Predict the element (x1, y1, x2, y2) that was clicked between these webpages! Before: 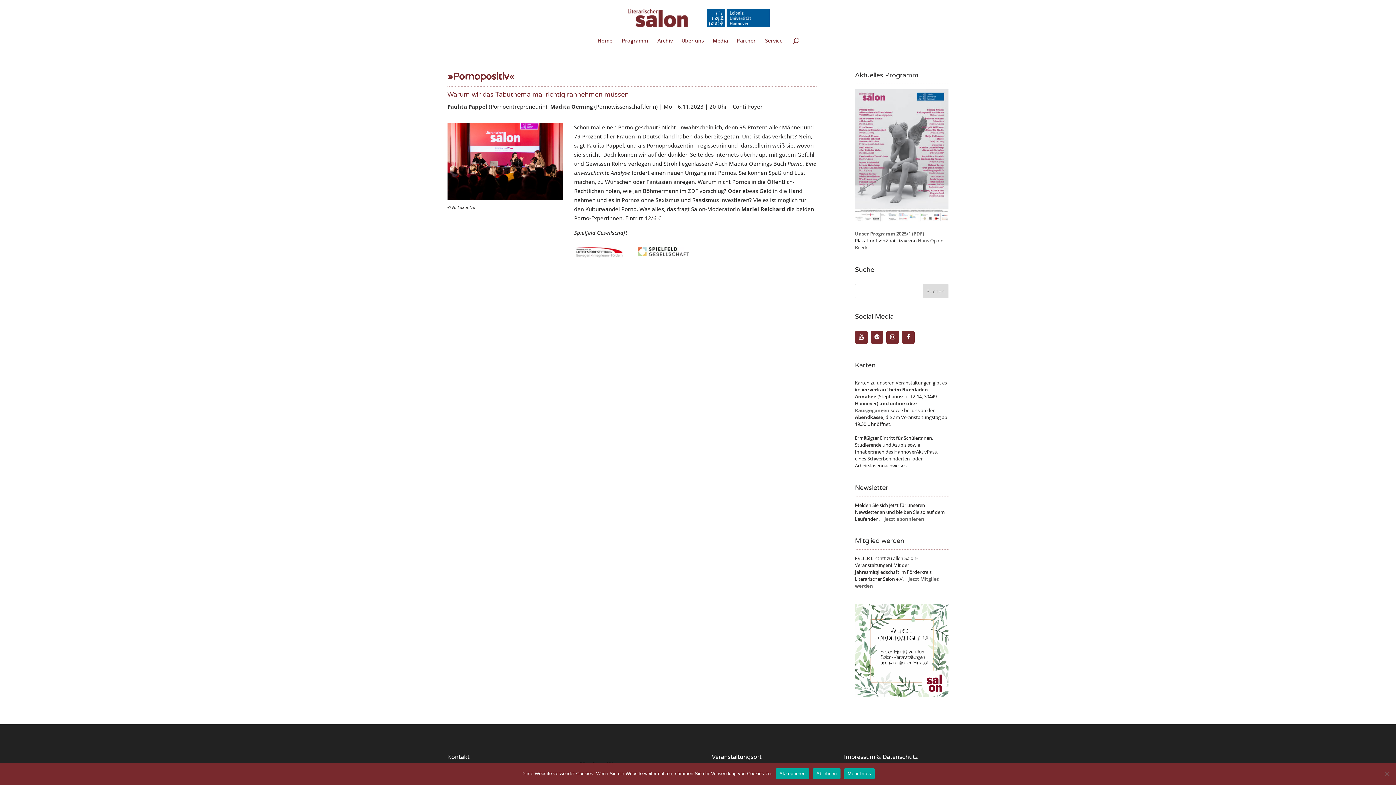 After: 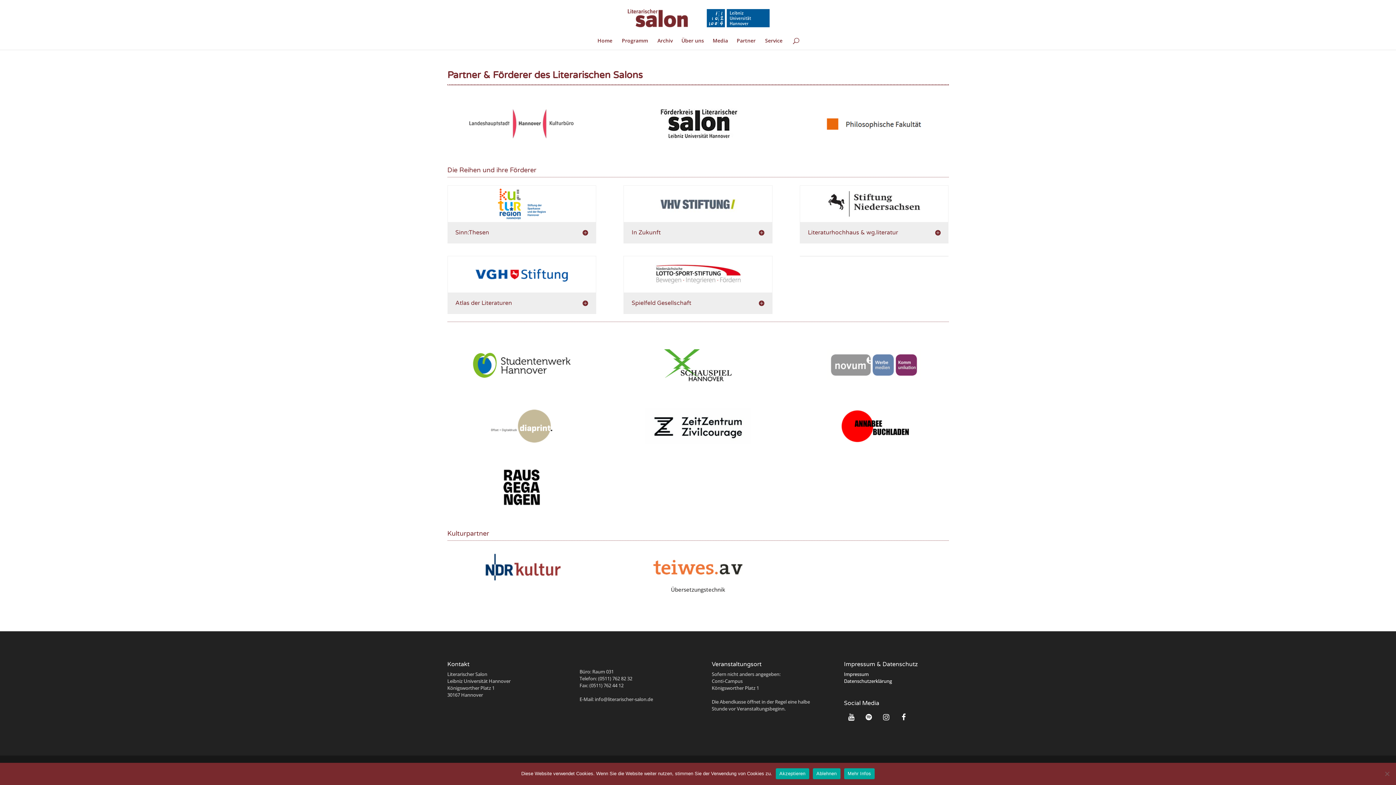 Action: label: Partner bbox: (736, 38, 755, 49)